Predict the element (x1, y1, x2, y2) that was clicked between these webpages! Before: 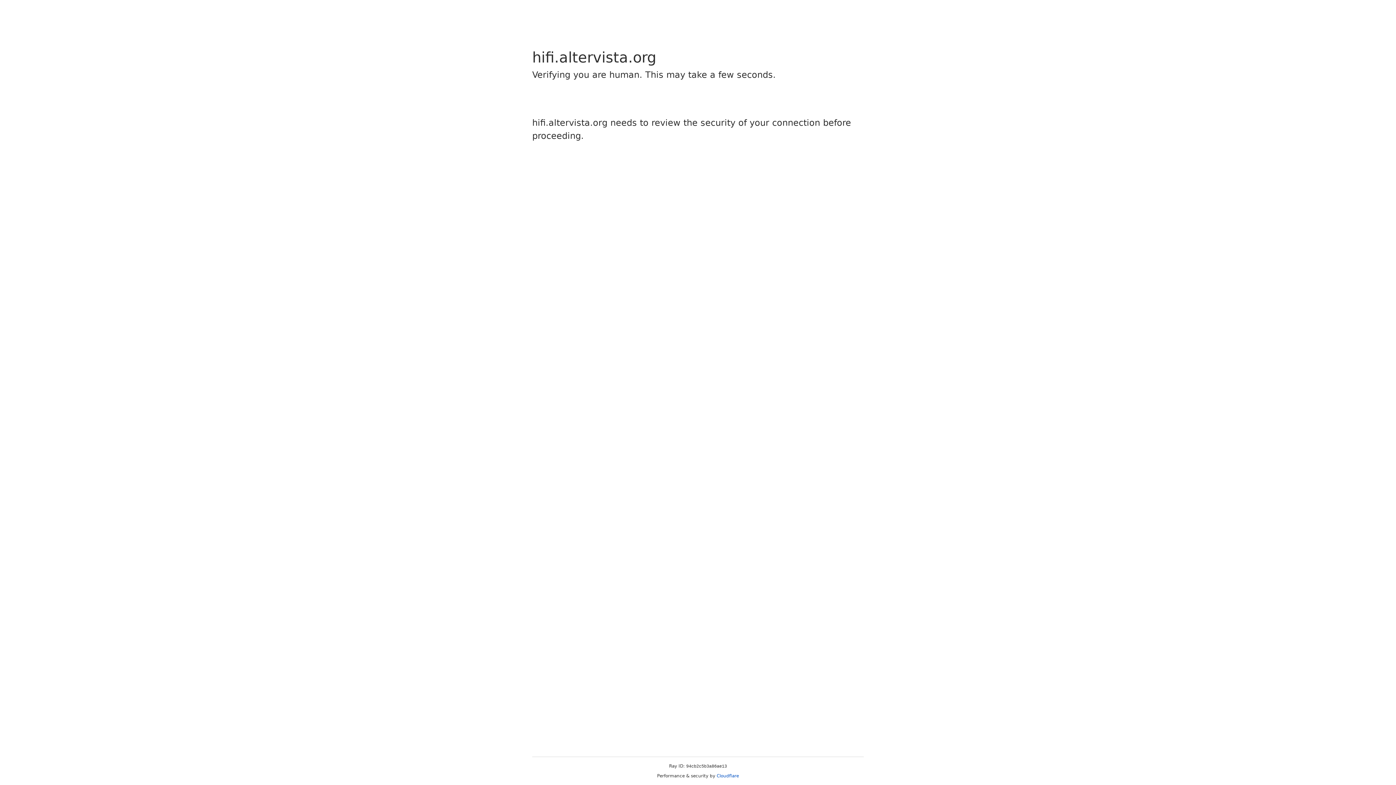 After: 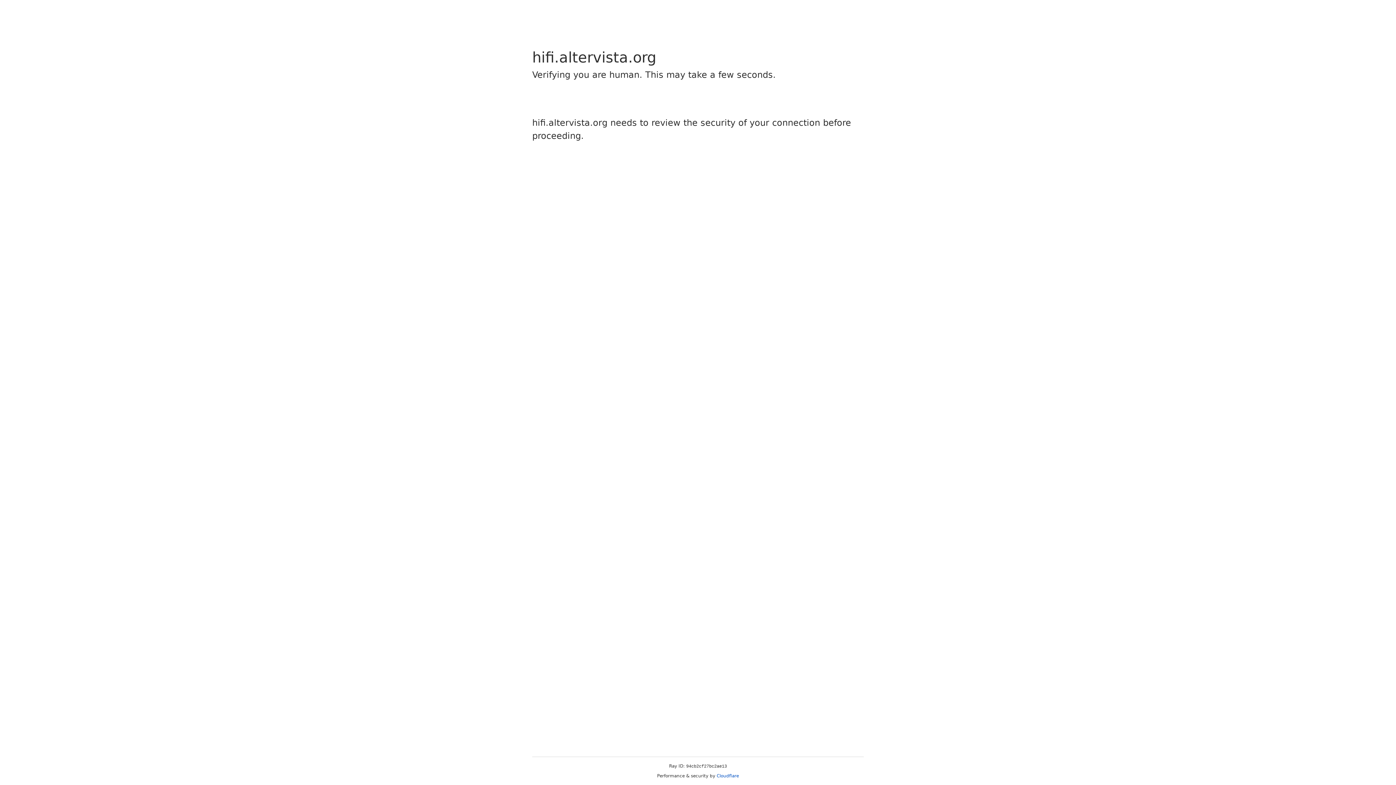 Action: label: Cloudflare bbox: (716, 773, 739, 778)